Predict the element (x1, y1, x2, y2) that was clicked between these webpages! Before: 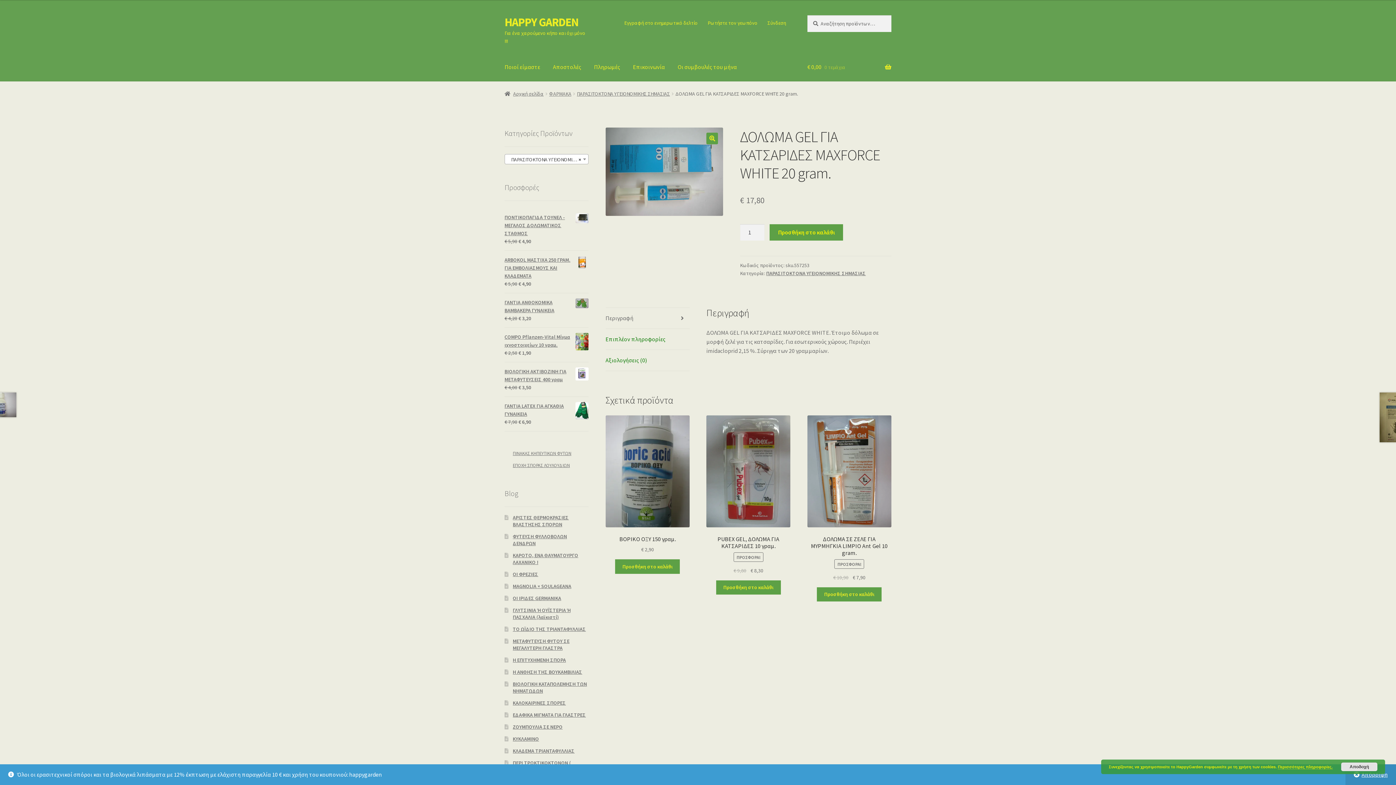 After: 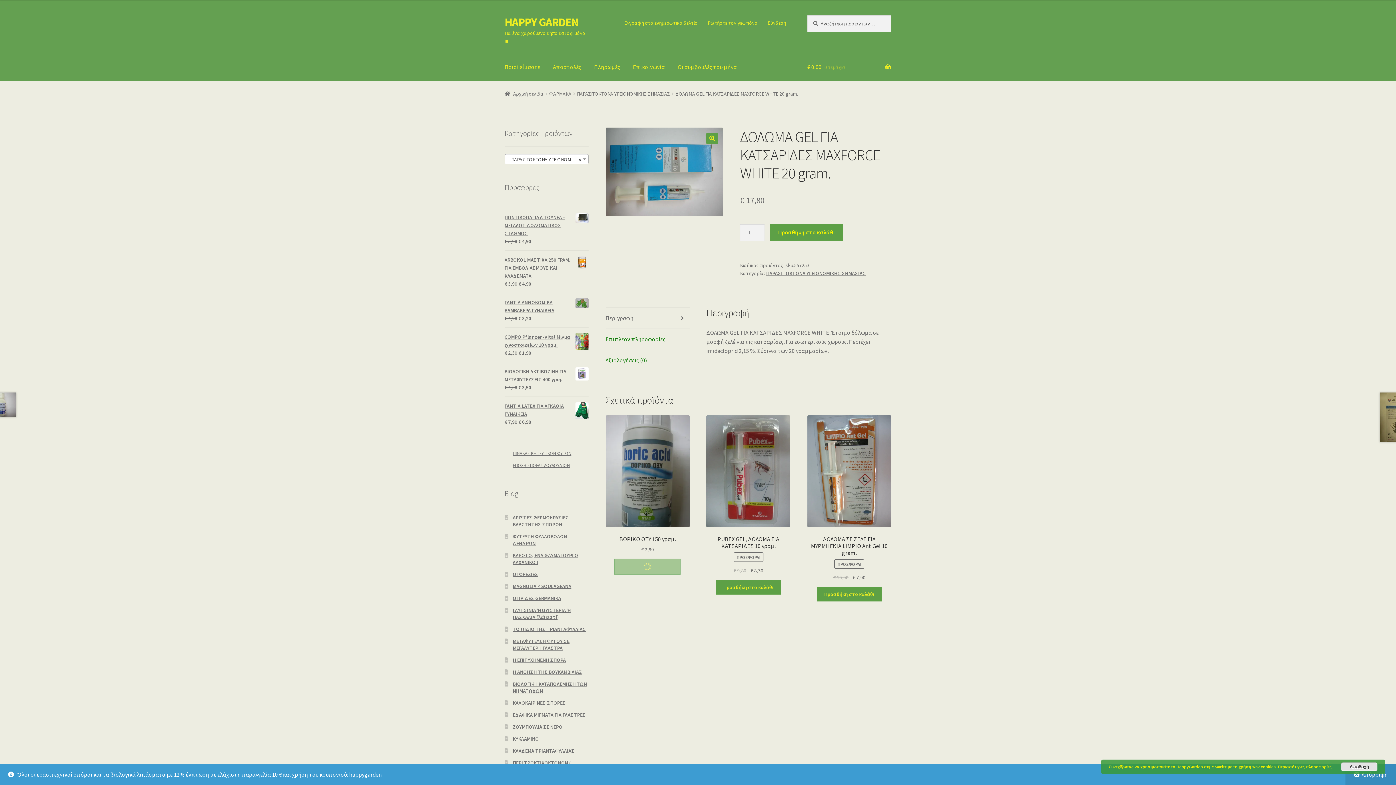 Action: bbox: (615, 559, 680, 574) label: Προσθήκη στο καλάθι: “ΒΟΡΙΚΟ ΟΞΥ 150 γραμ.”